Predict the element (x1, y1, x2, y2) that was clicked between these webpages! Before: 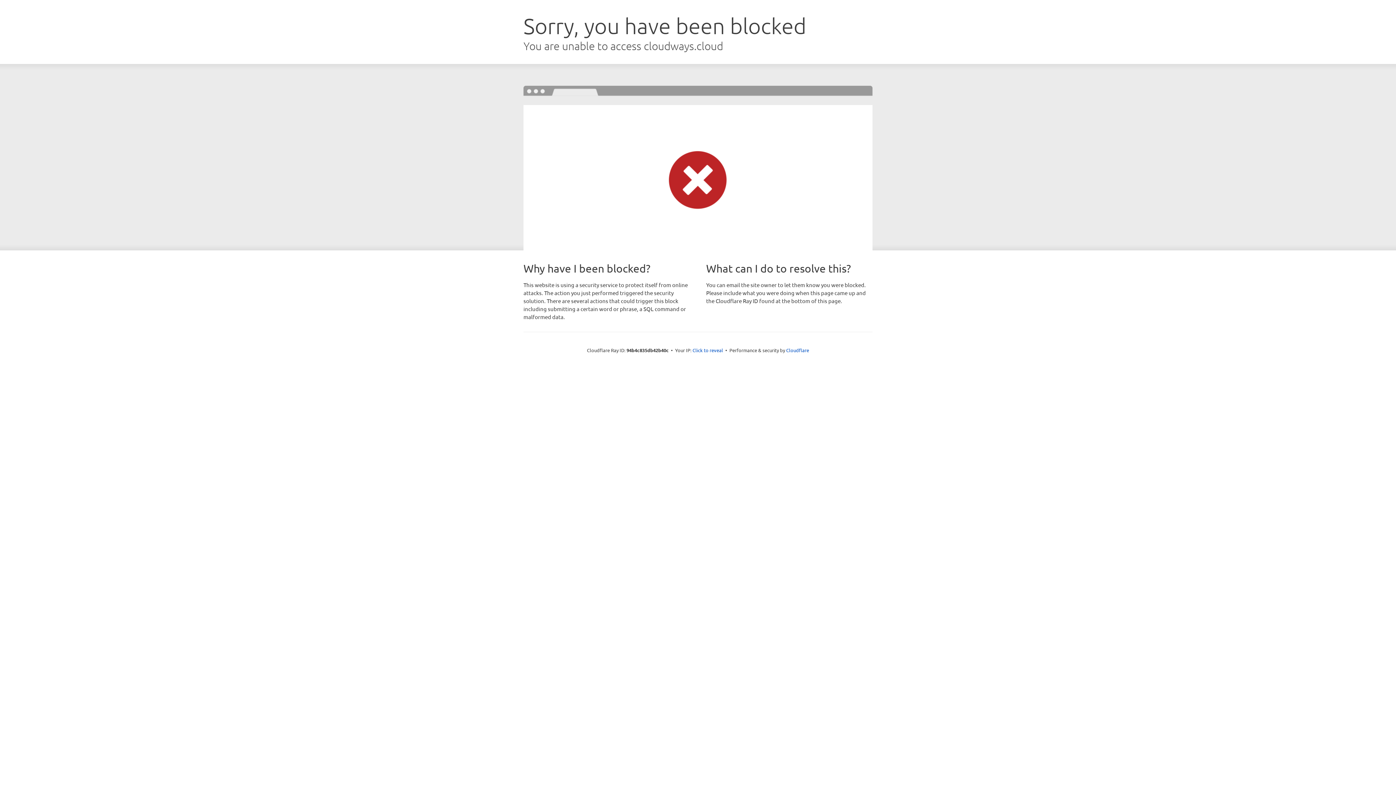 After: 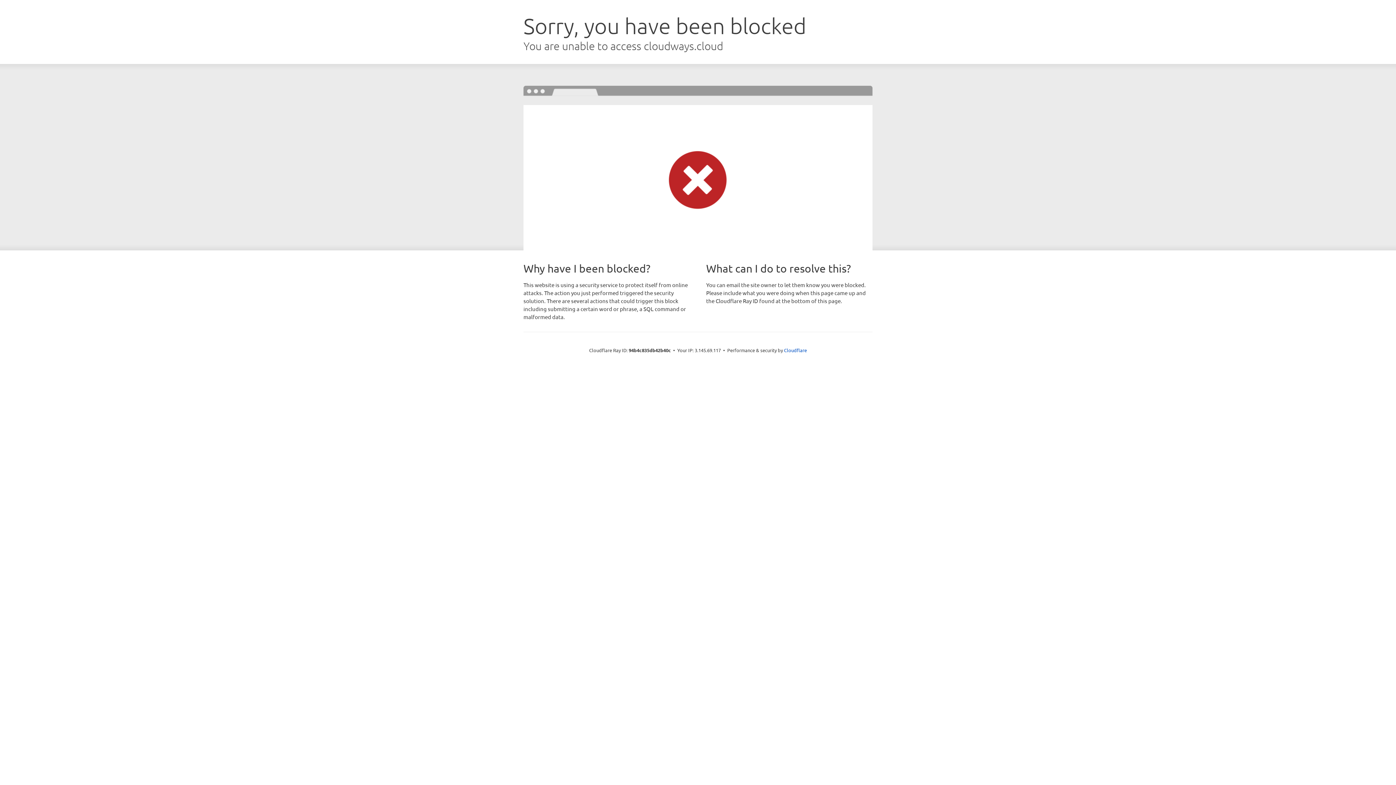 Action: bbox: (692, 346, 723, 353) label: Click to reveal